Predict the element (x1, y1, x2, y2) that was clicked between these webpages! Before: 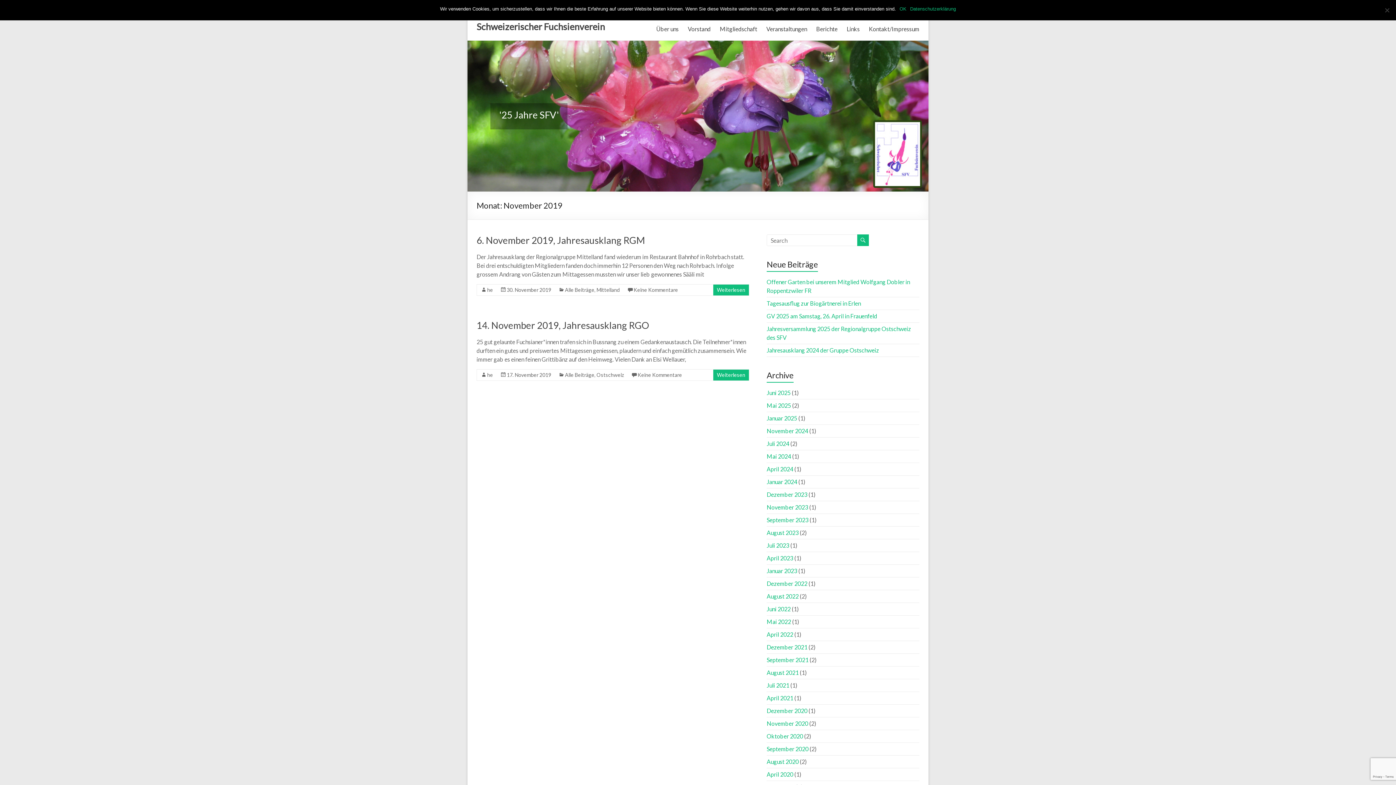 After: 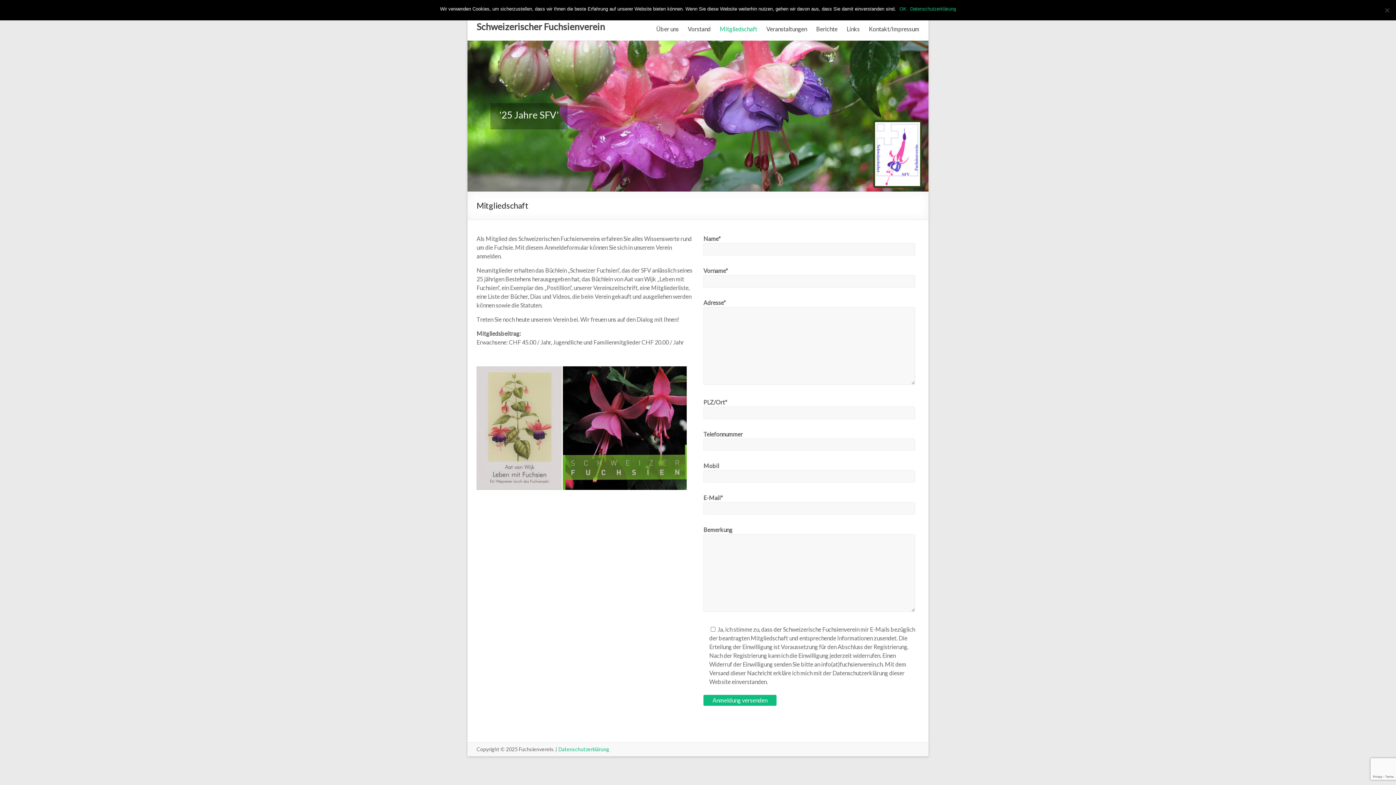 Action: label: Mitgliedschaft bbox: (720, 23, 757, 34)